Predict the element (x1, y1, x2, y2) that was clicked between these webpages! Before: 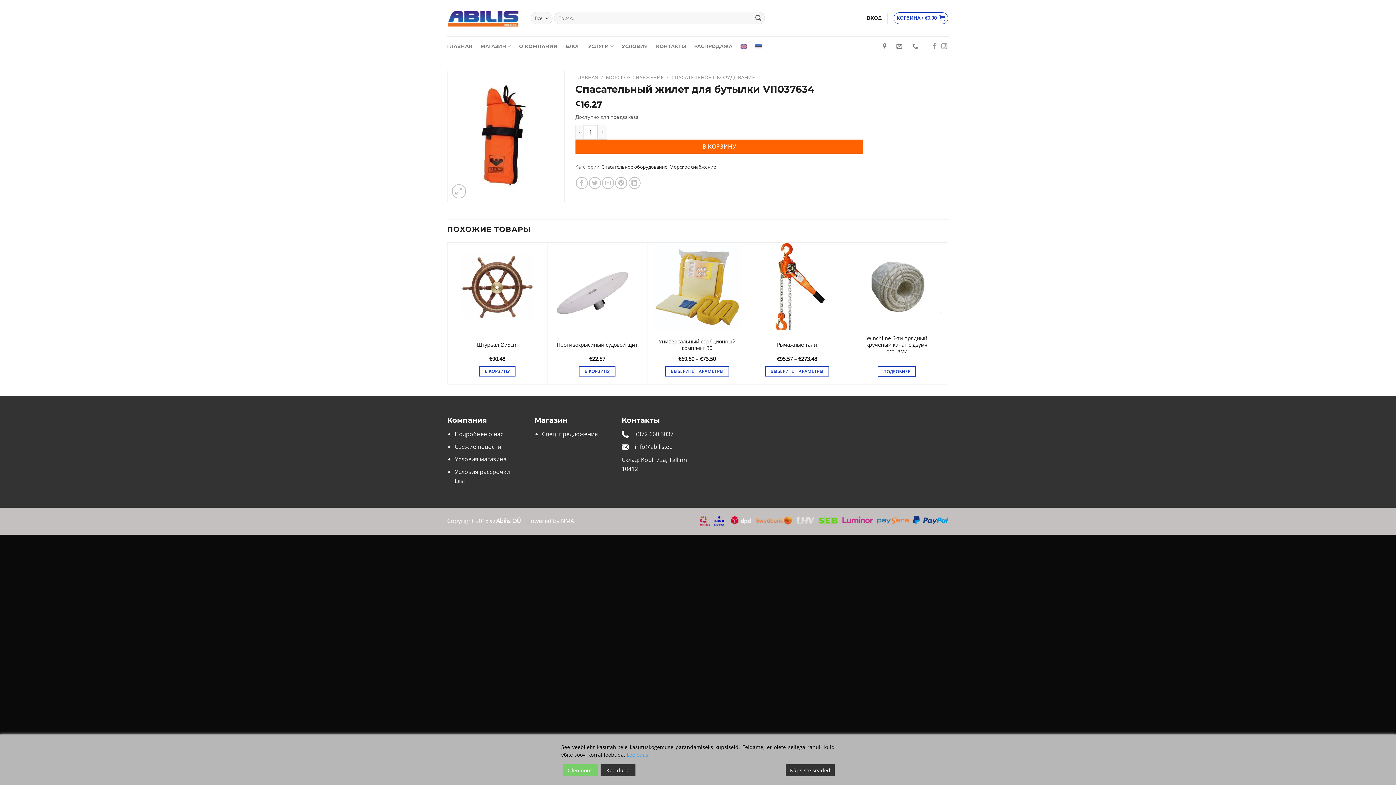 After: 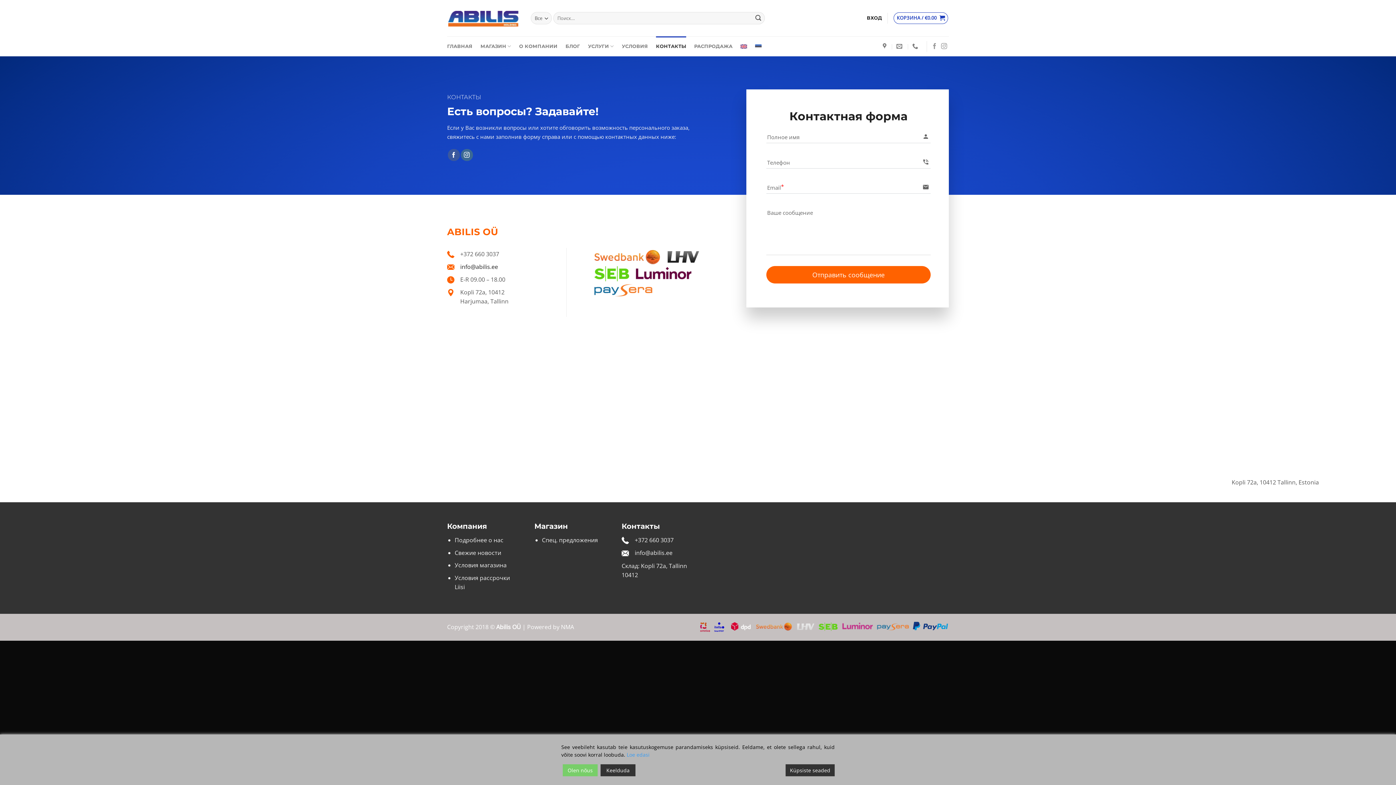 Action: bbox: (656, 36, 686, 56) label: КОНТАКТЫ